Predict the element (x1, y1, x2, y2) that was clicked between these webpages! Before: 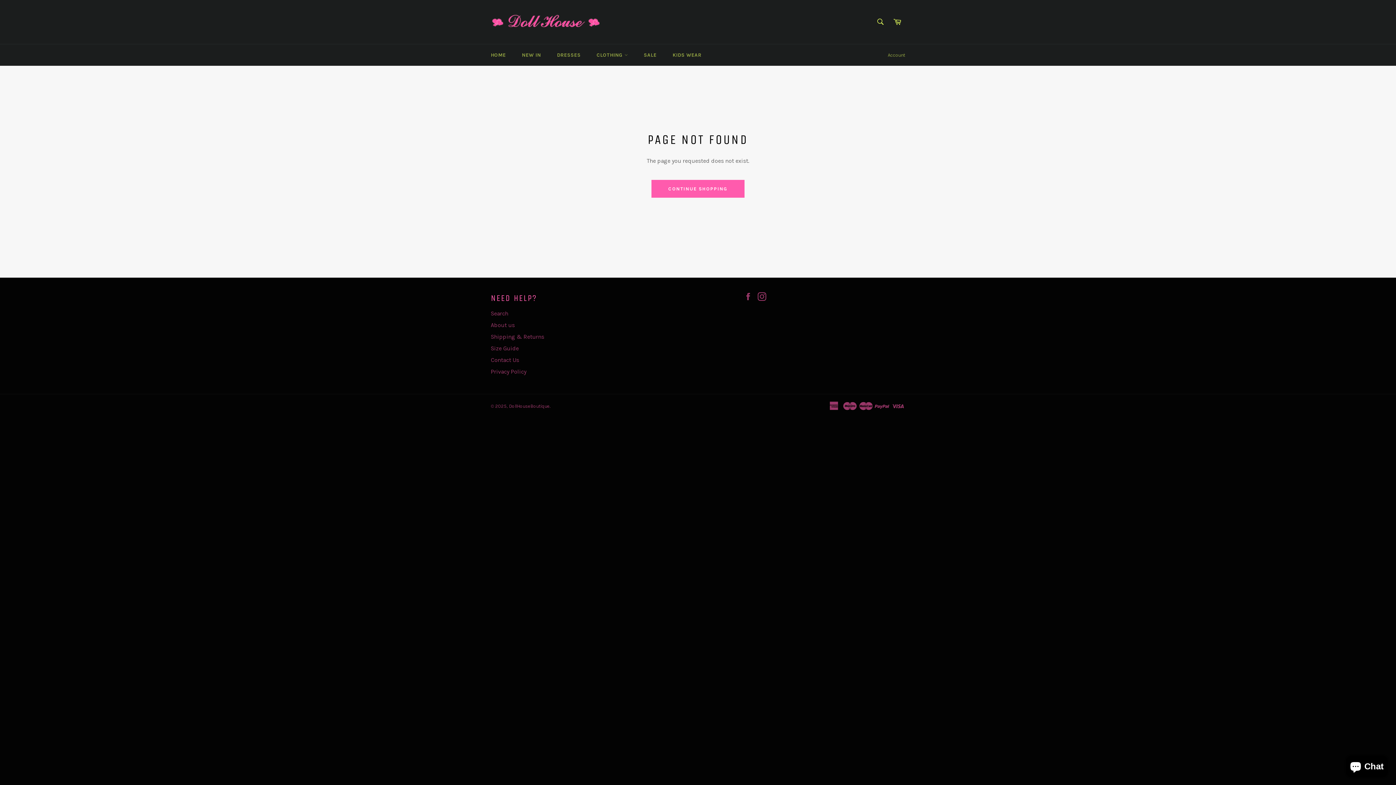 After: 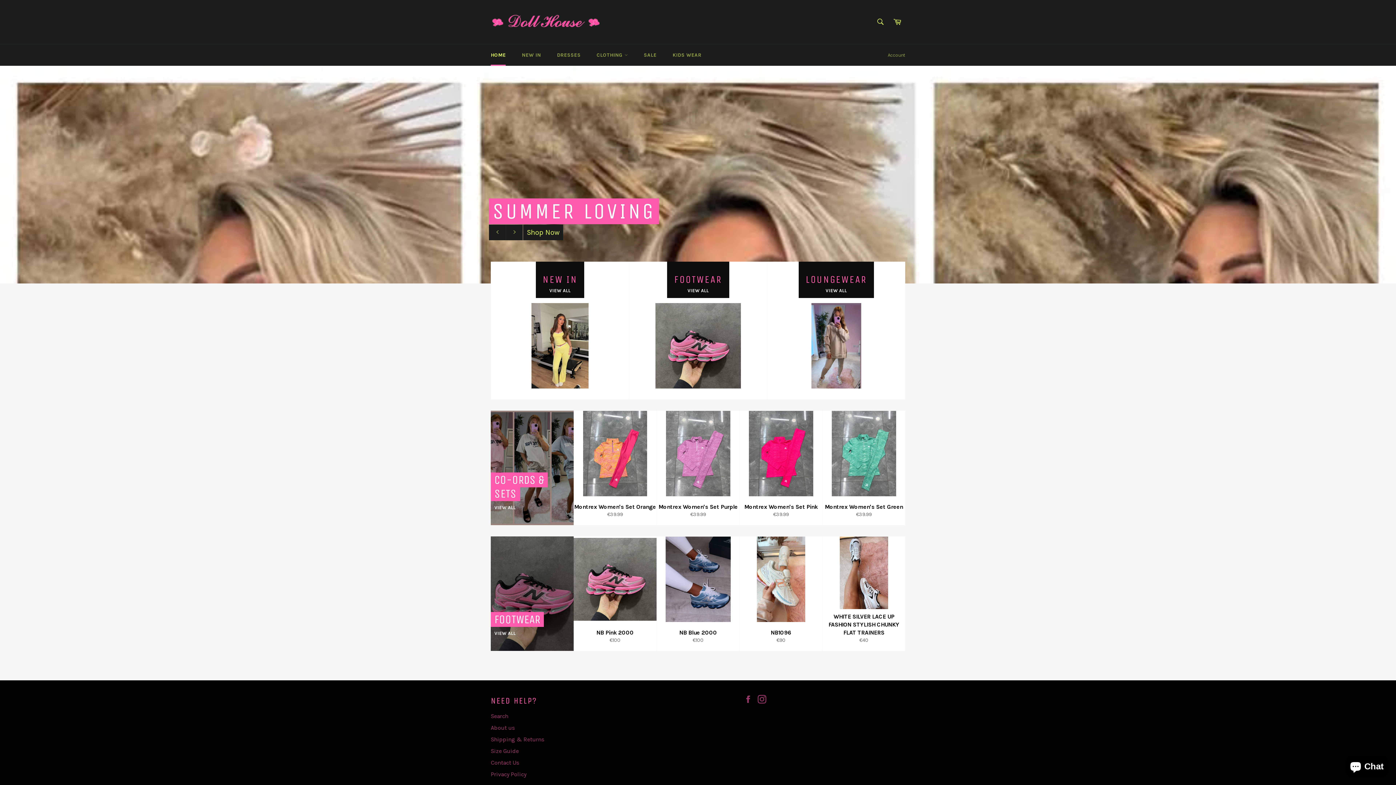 Action: bbox: (490, 7, 600, 36)